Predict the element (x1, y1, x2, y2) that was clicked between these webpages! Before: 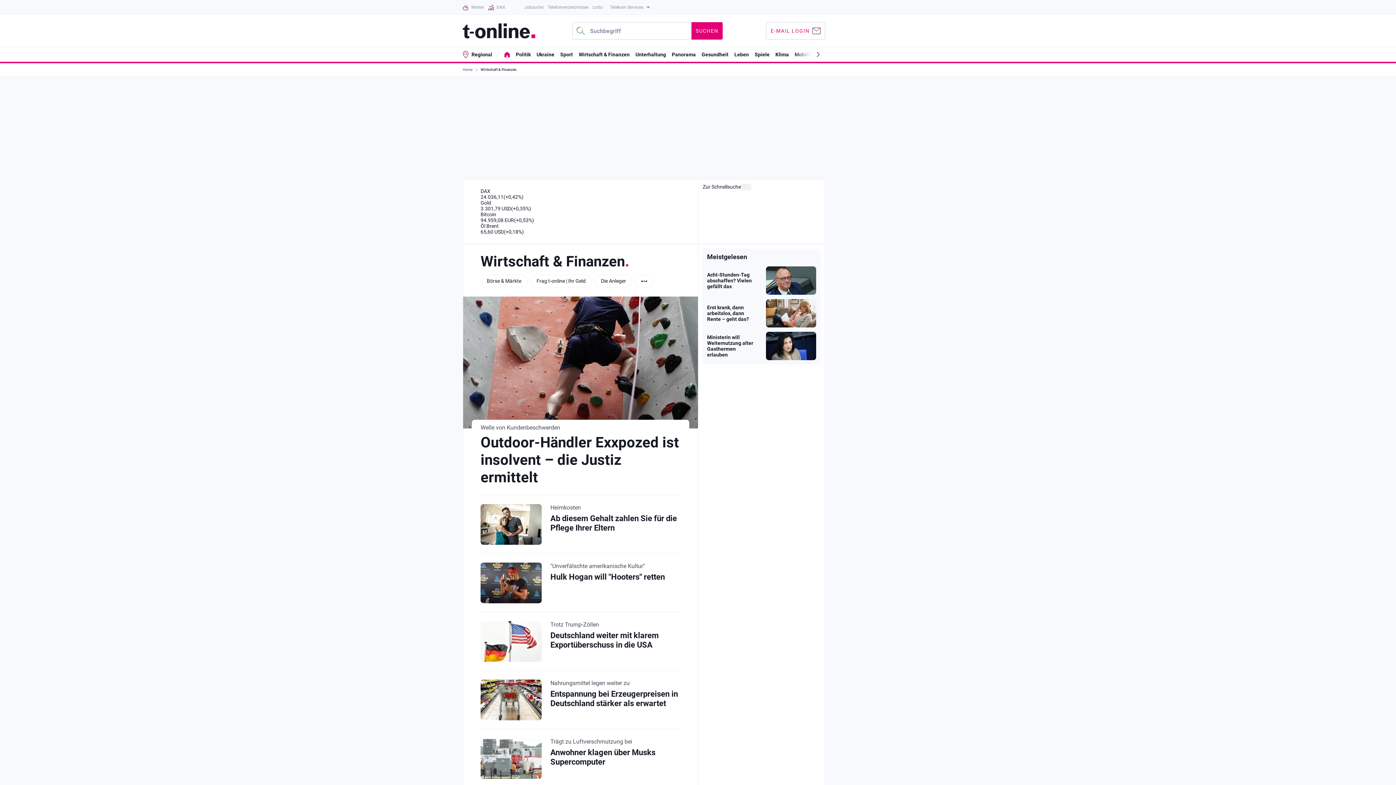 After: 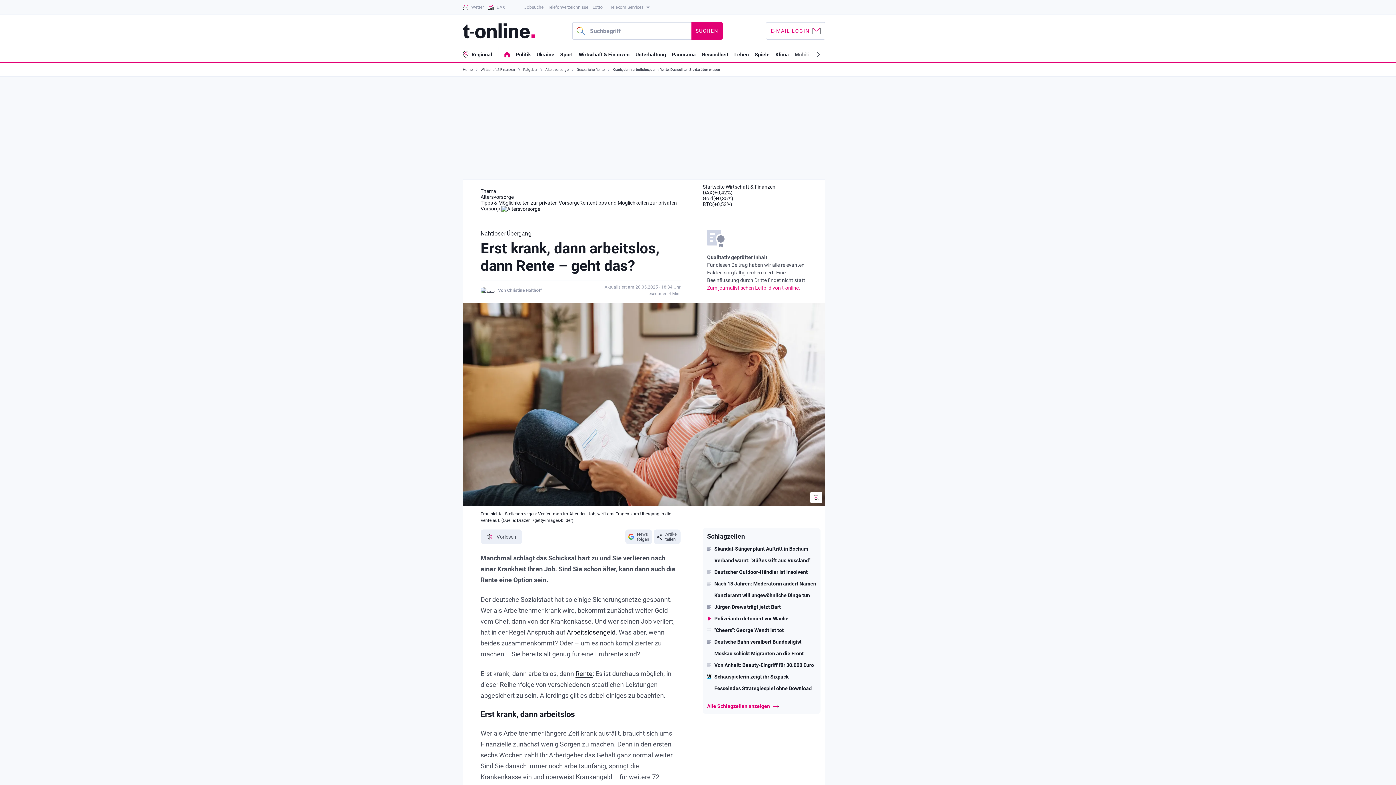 Action: bbox: (707, 304, 749, 322) label: Erst krank, dann arbeitslos, dann Rente – geht das?